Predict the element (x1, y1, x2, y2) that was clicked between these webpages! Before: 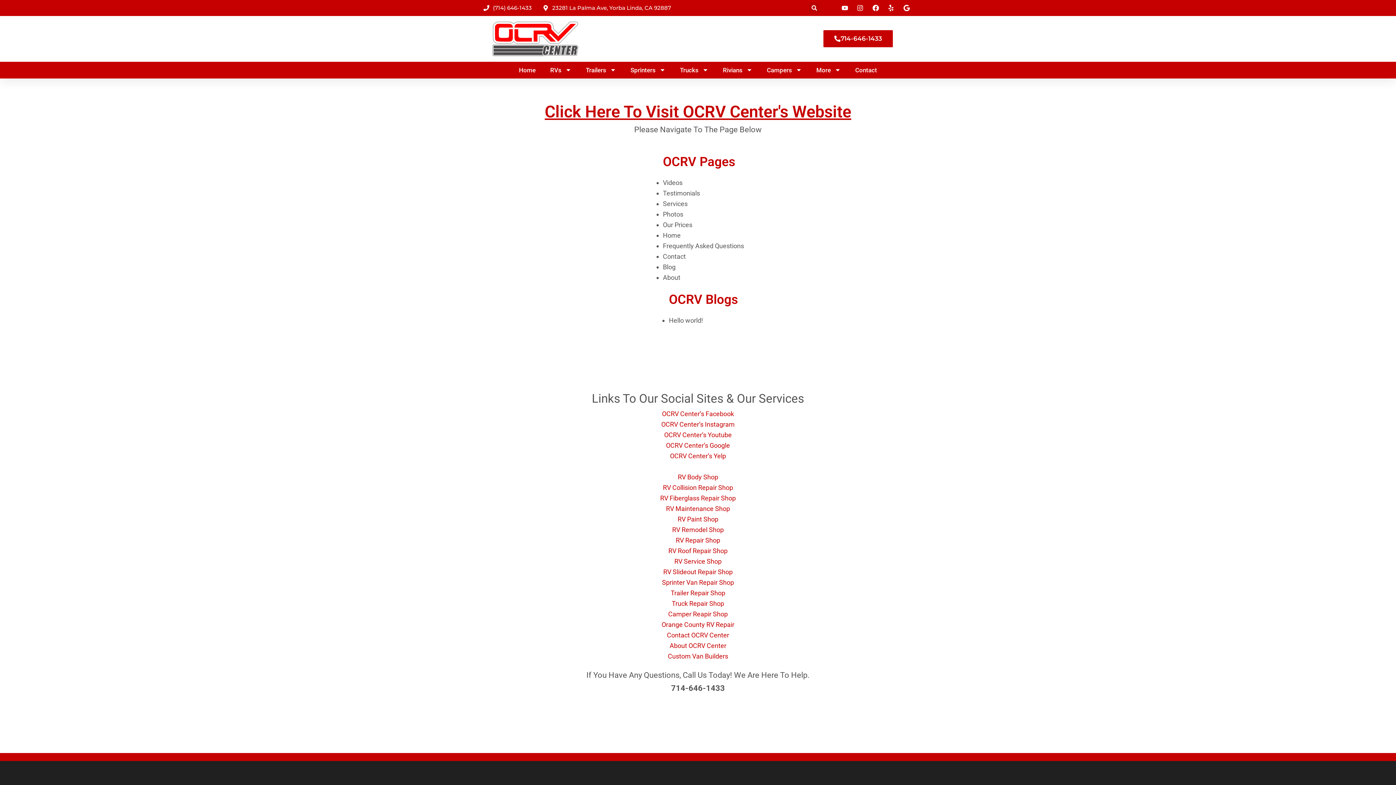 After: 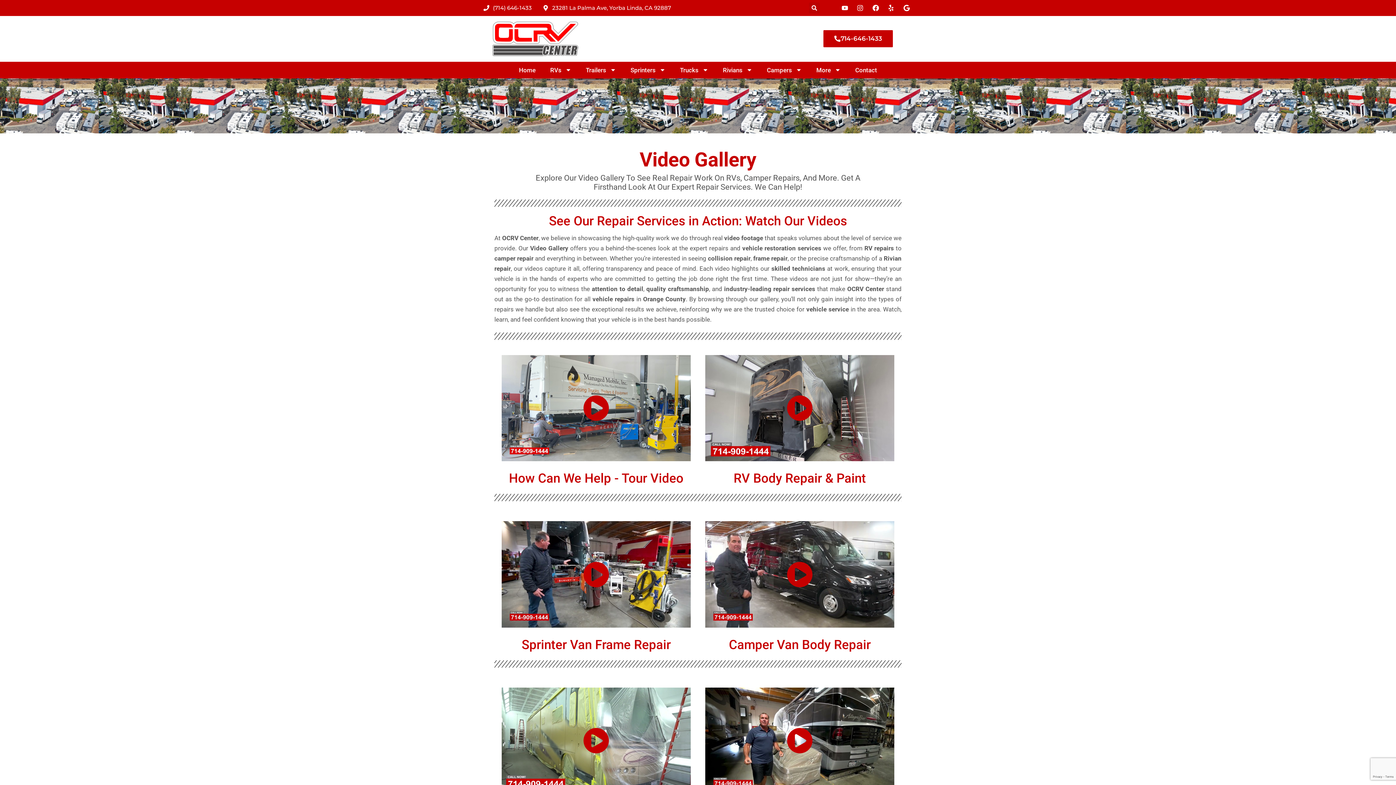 Action: label: Videos bbox: (663, 179, 682, 186)